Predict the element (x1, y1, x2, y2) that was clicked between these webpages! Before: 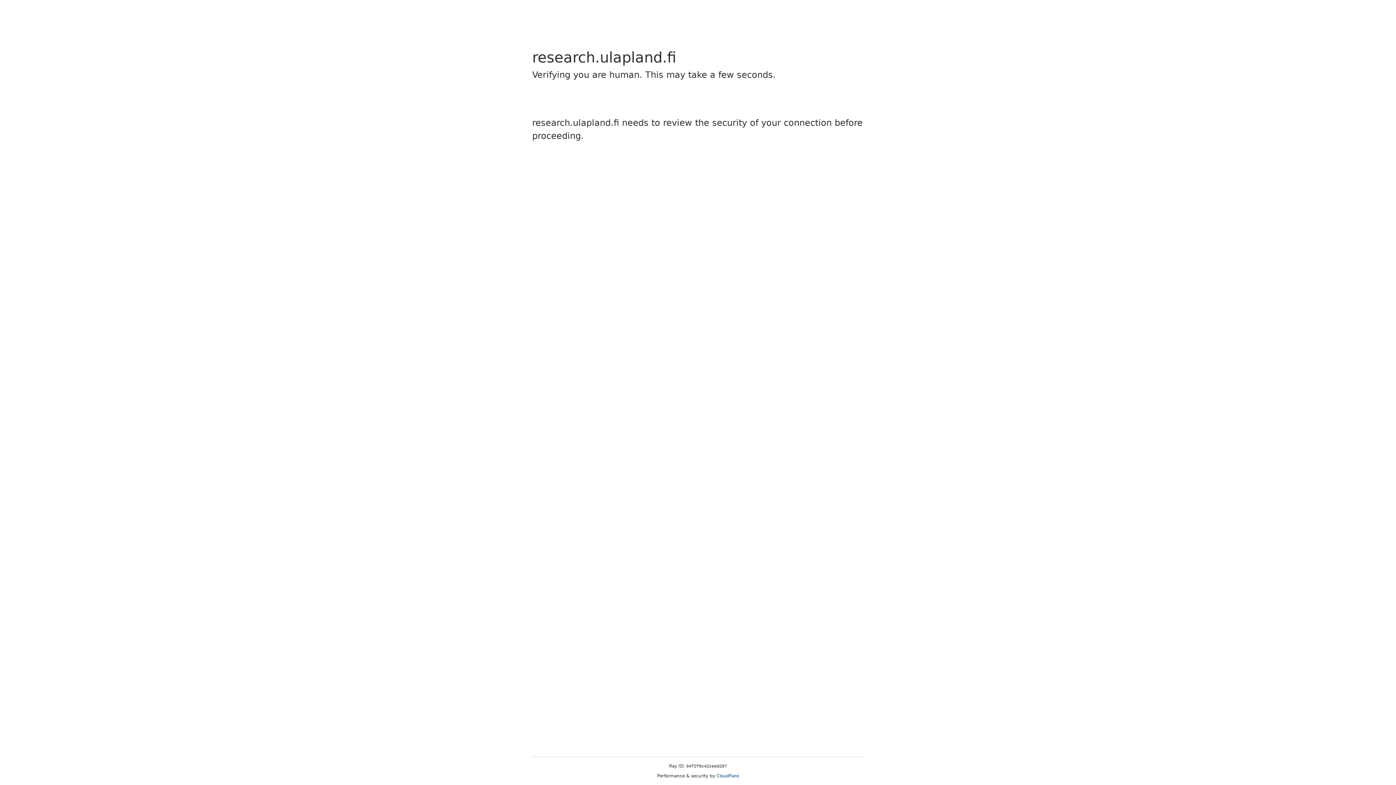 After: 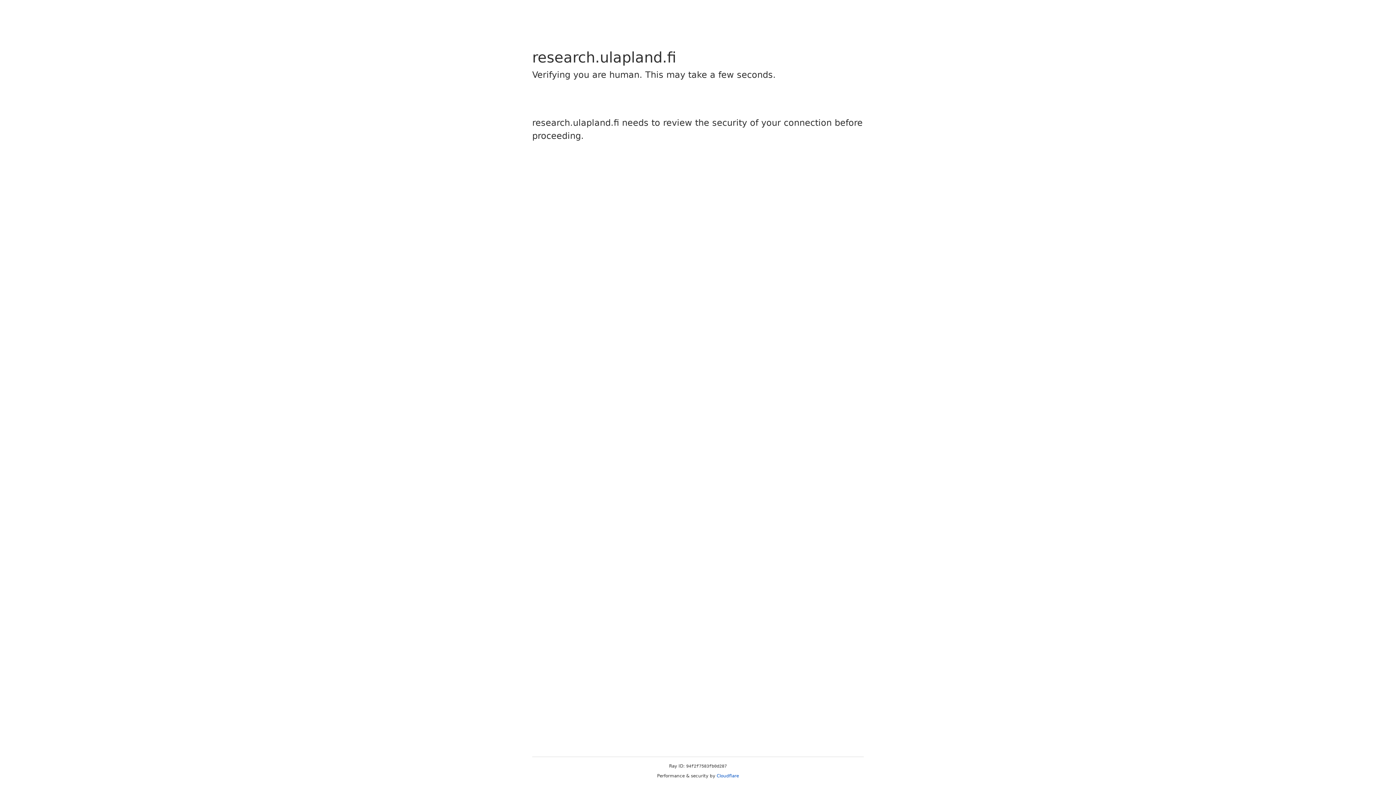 Action: label: Cloudflare bbox: (716, 773, 739, 778)